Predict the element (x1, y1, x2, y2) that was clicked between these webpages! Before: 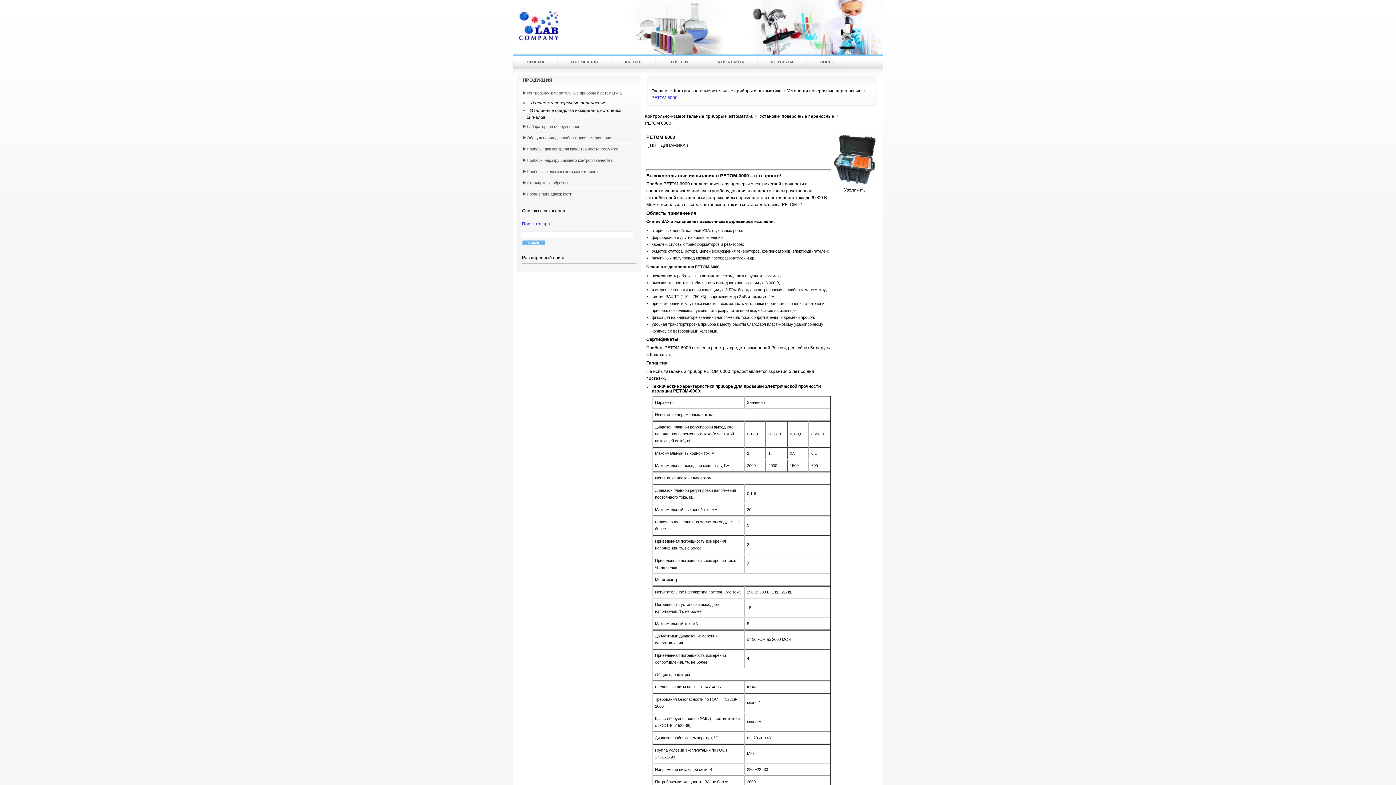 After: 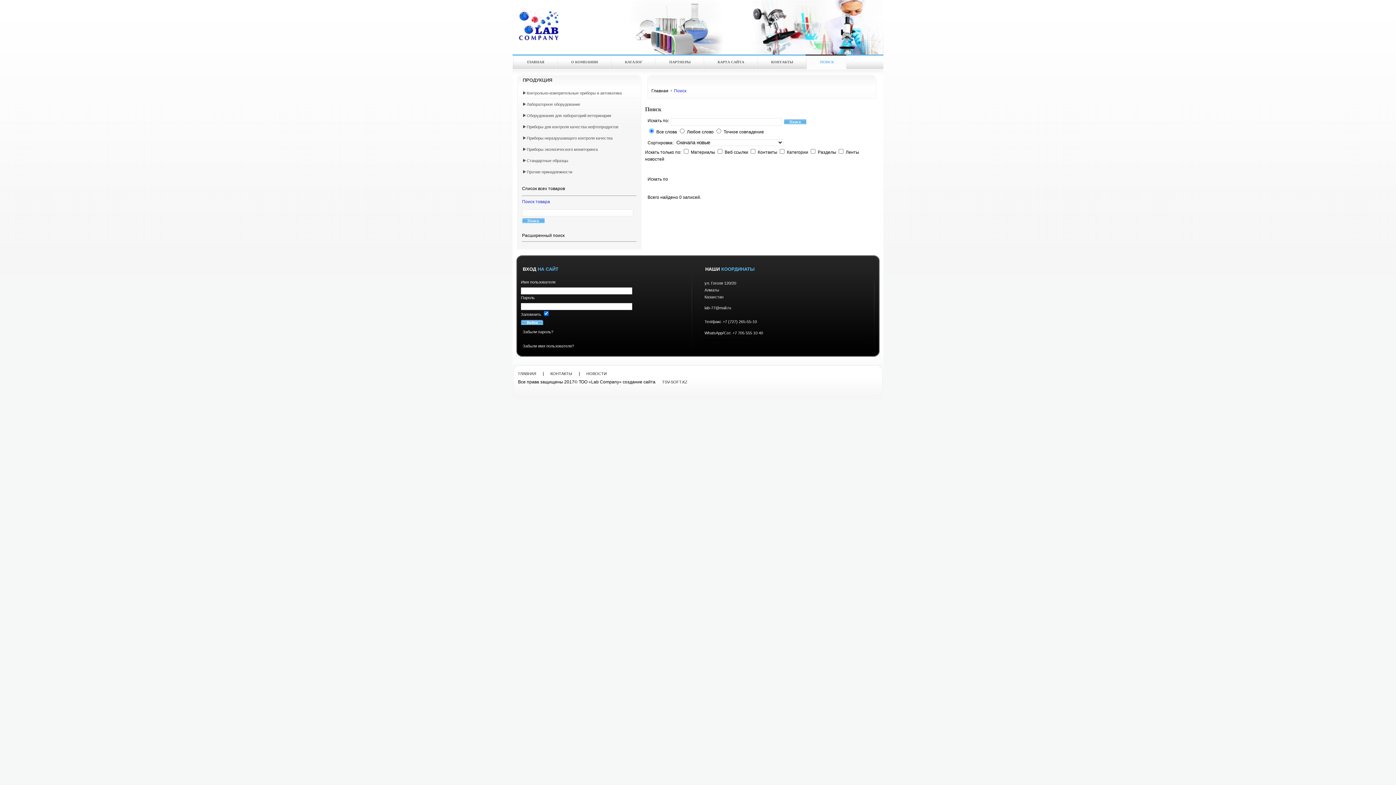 Action: bbox: (805, 54, 845, 69) label: ПОИСК